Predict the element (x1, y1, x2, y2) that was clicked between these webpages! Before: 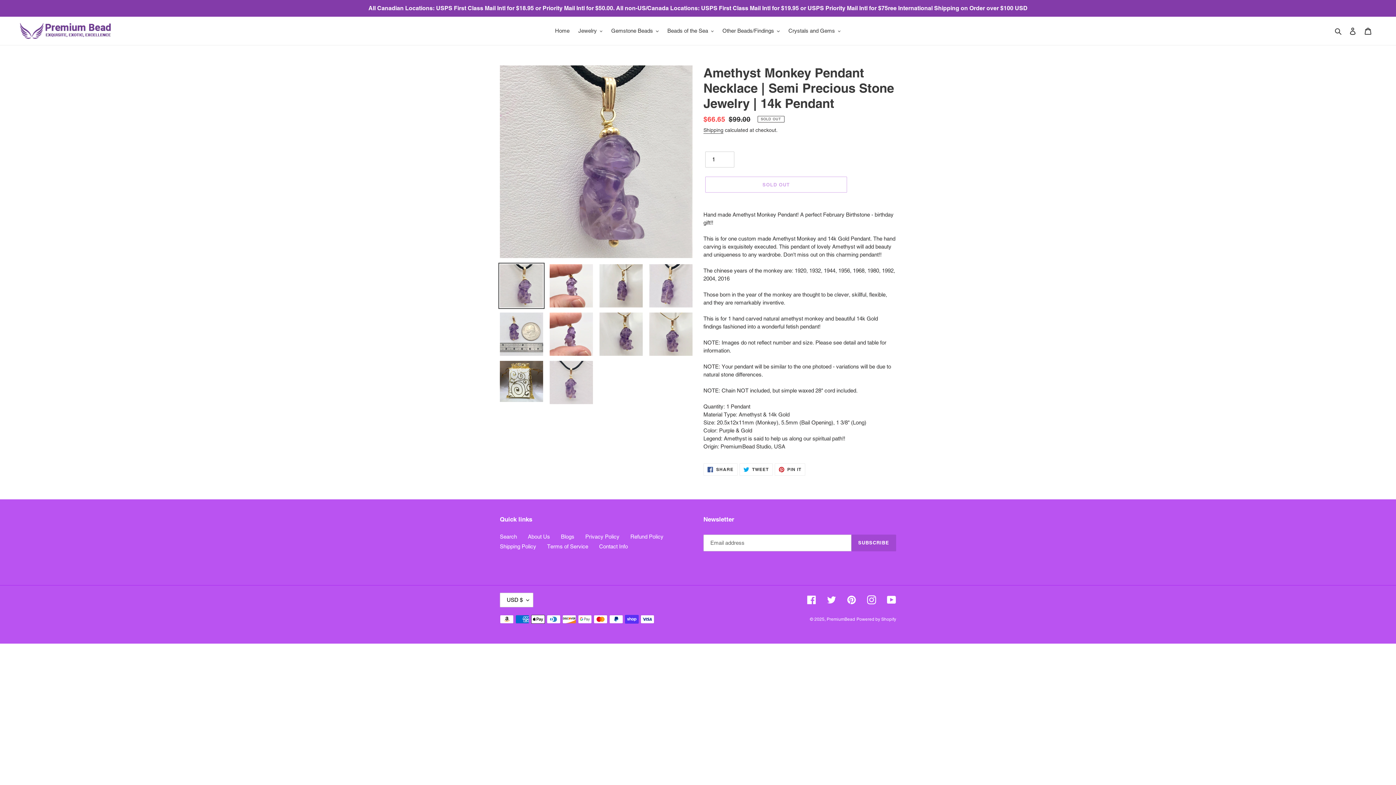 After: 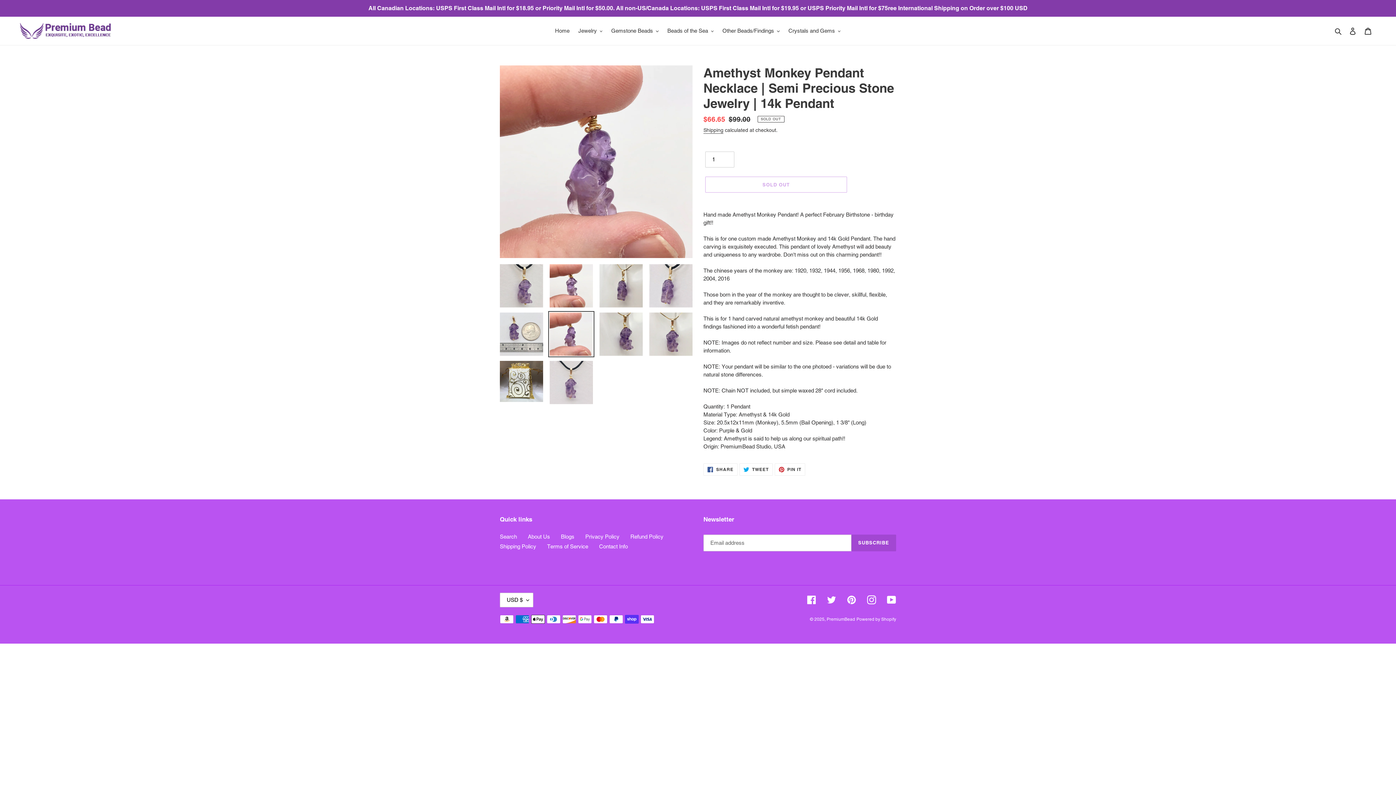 Action: bbox: (548, 311, 594, 357)